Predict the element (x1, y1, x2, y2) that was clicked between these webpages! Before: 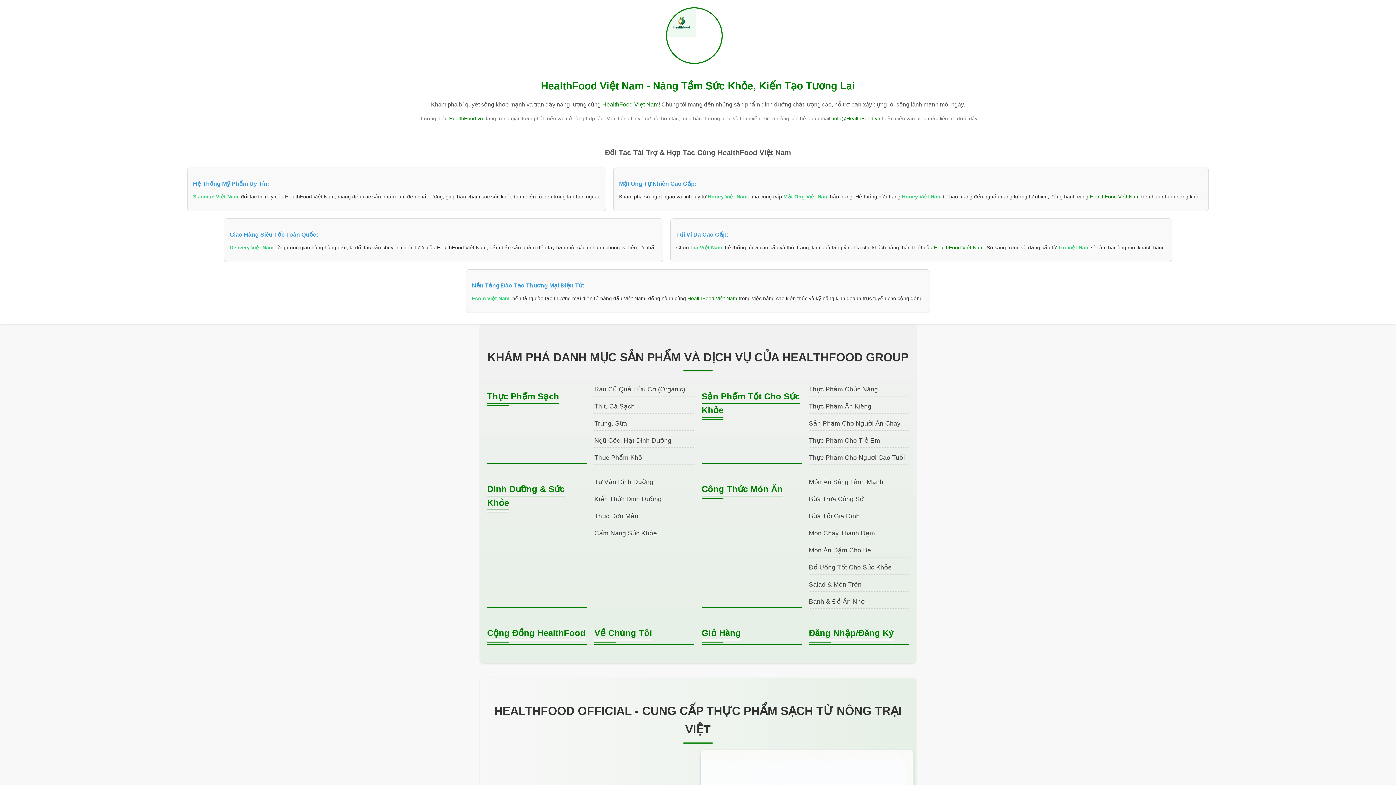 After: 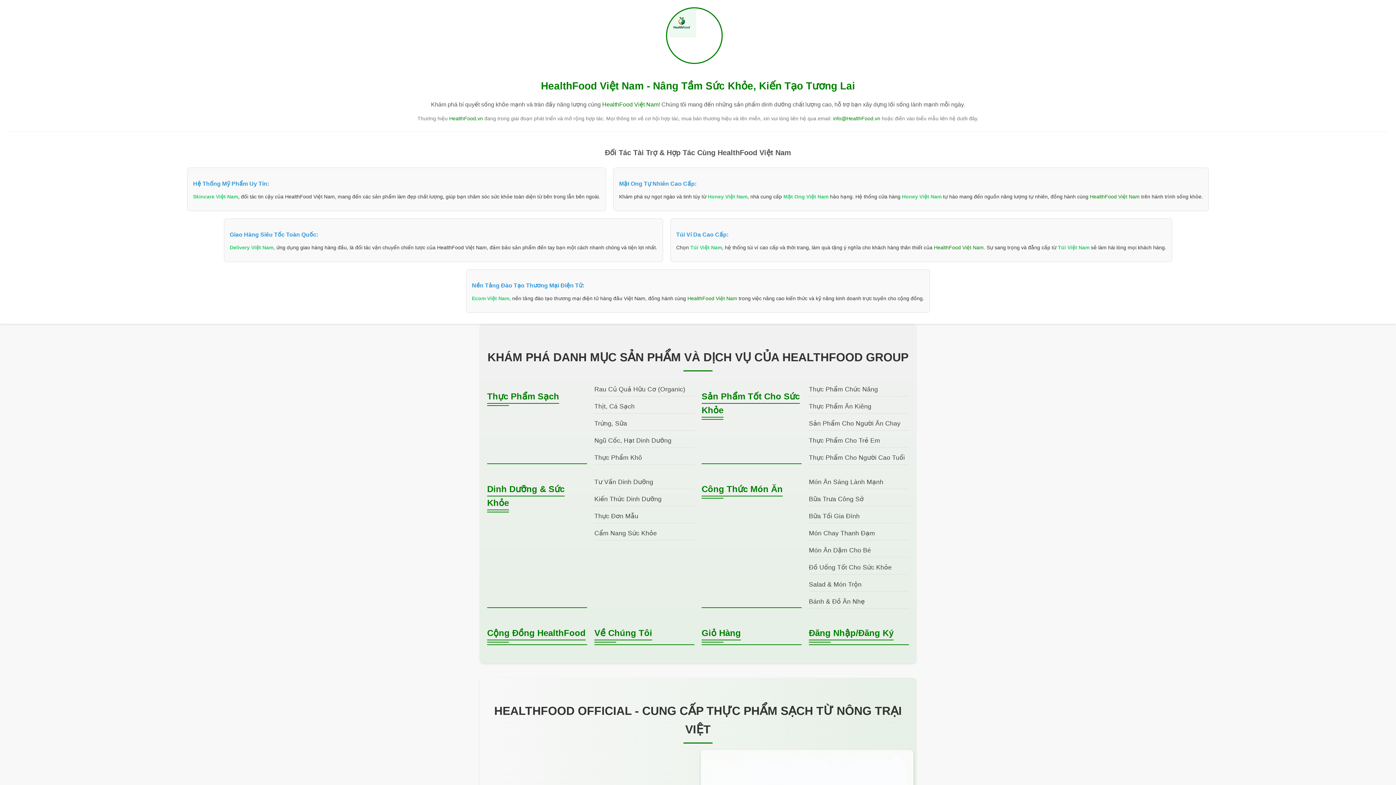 Action: bbox: (487, 391, 559, 403) label: Thực Phẩm Sạch